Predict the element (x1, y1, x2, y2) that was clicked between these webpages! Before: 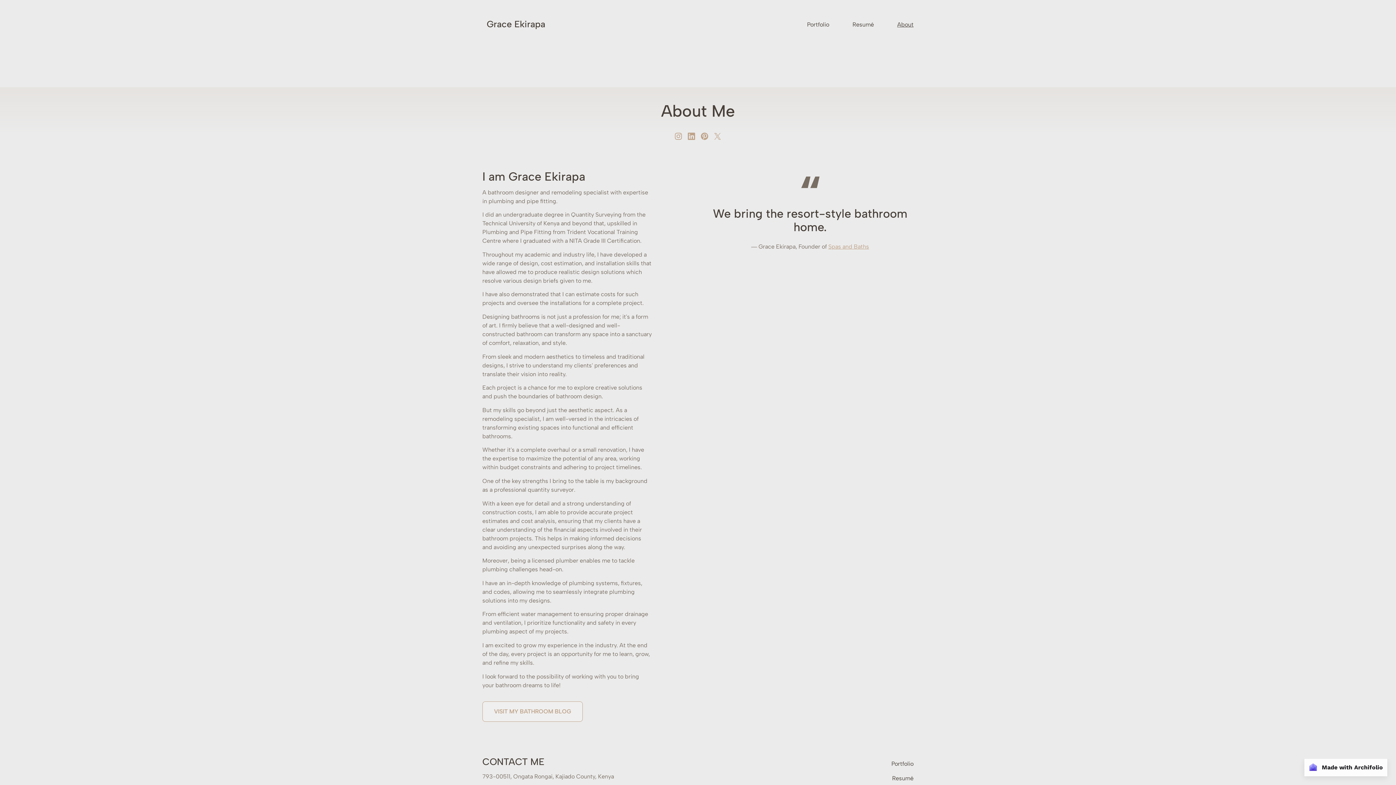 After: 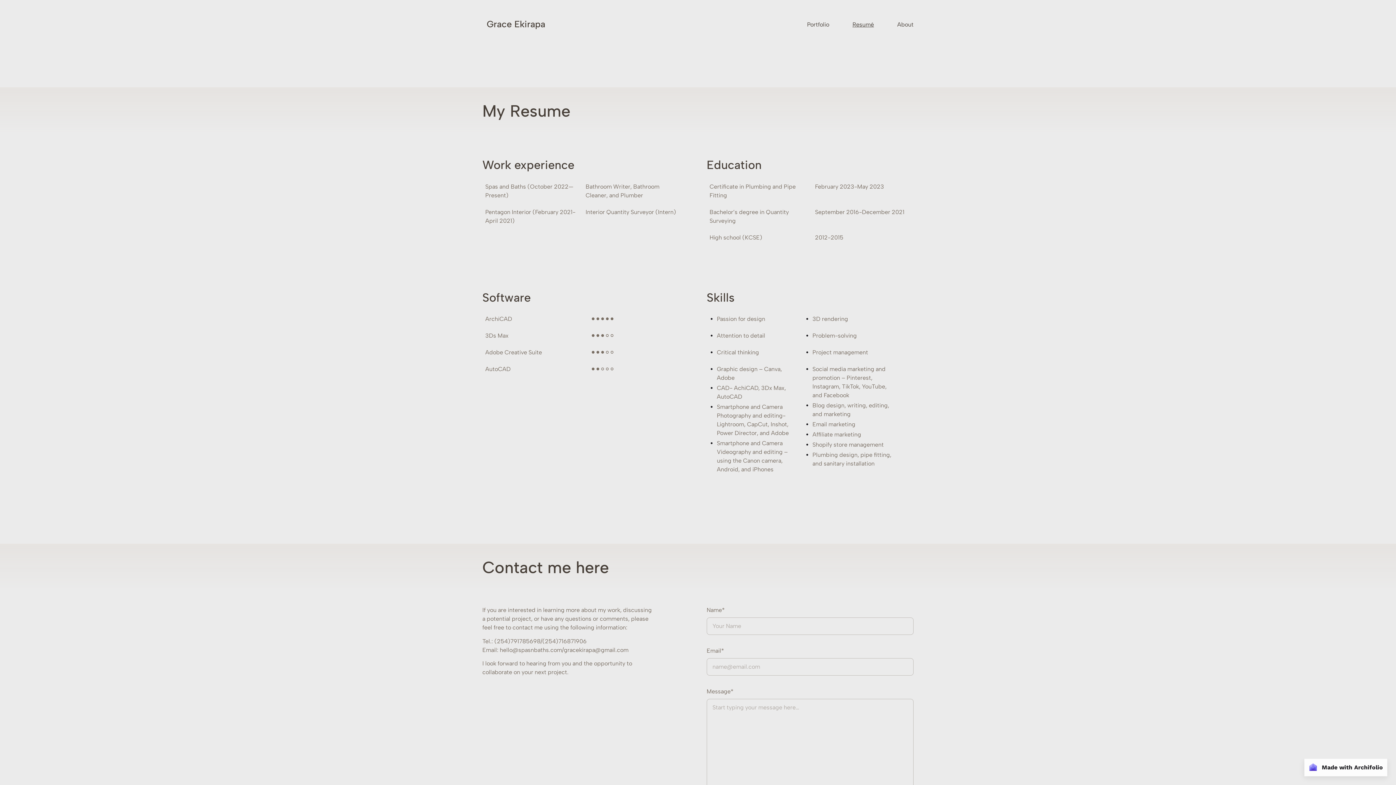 Action: bbox: (852, 16, 874, 33) label: Resumé